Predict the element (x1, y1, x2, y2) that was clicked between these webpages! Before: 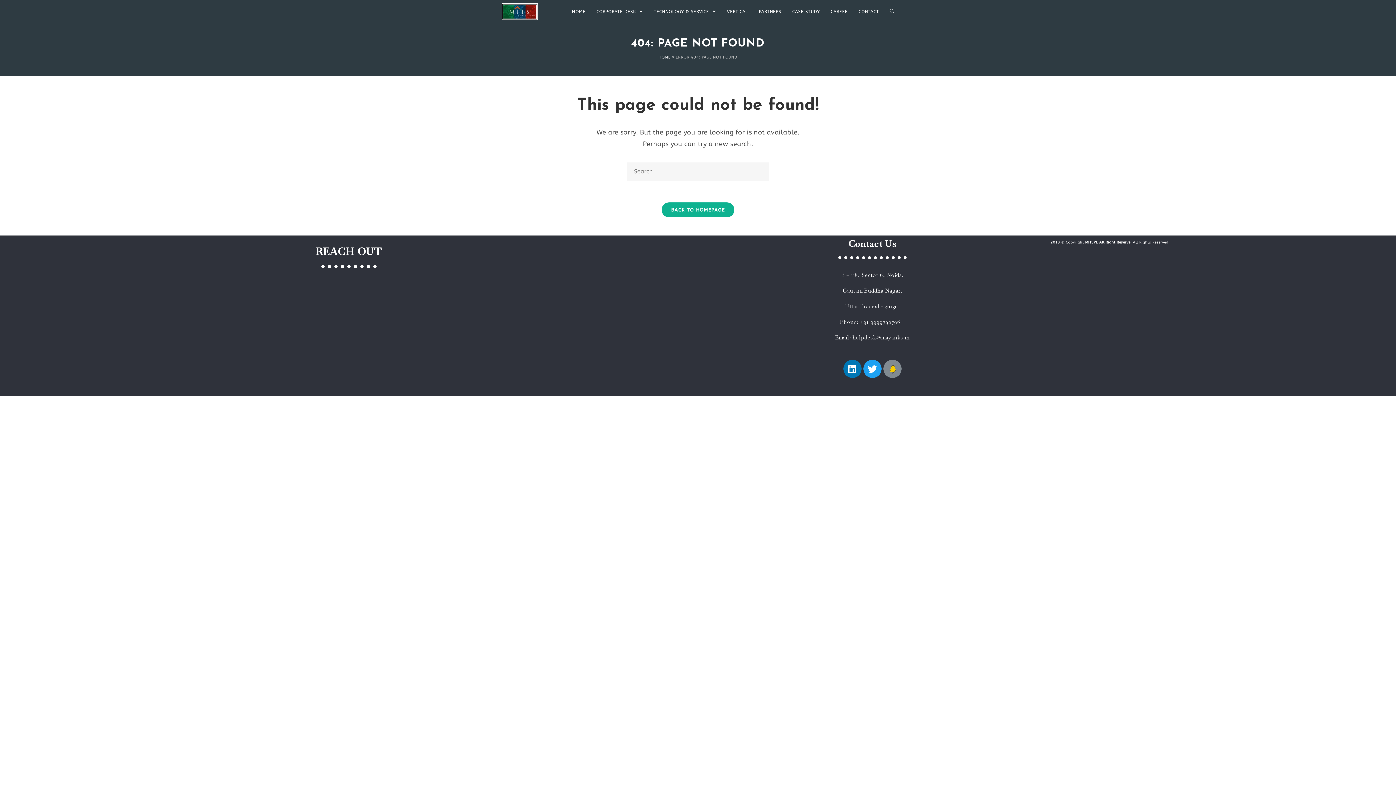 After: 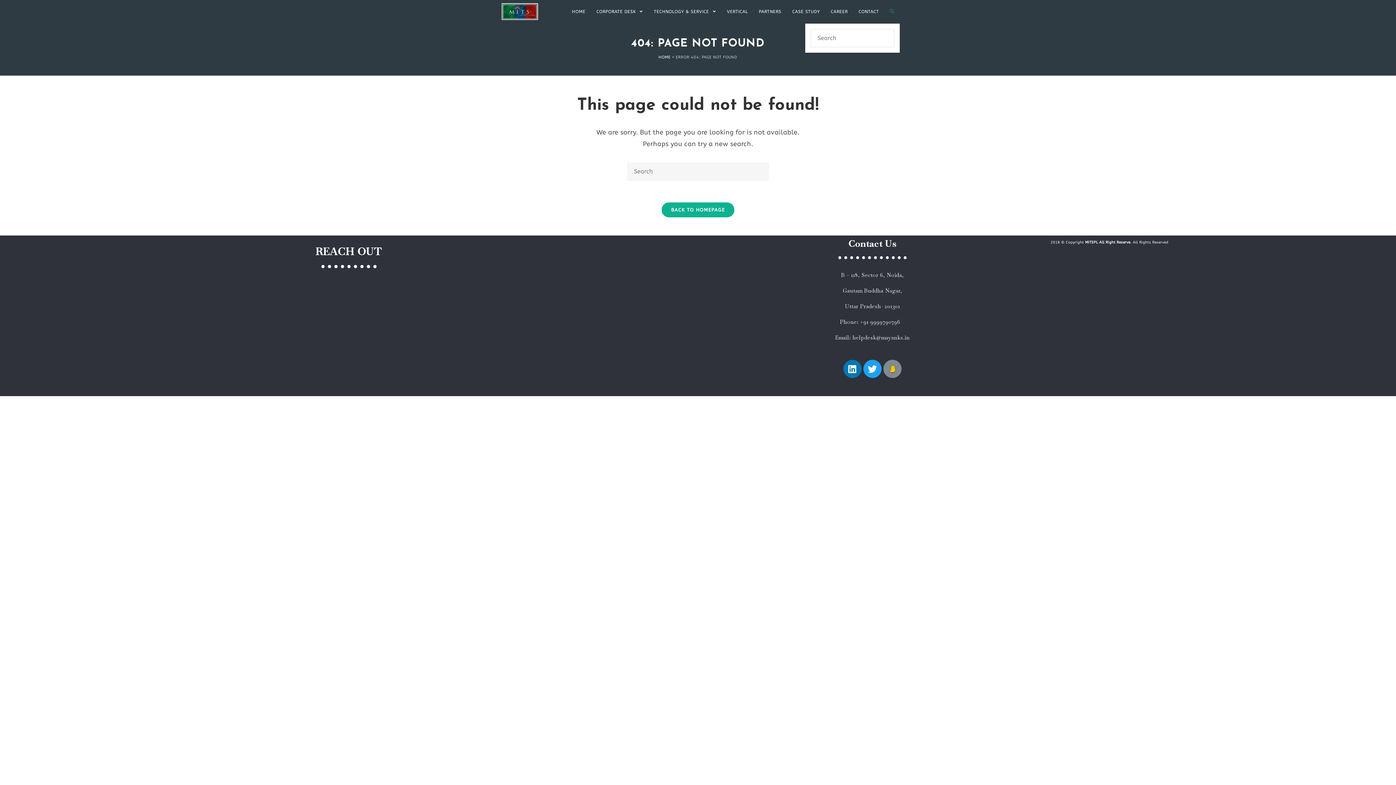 Action: label: Search website bbox: (884, 0, 900, 23)